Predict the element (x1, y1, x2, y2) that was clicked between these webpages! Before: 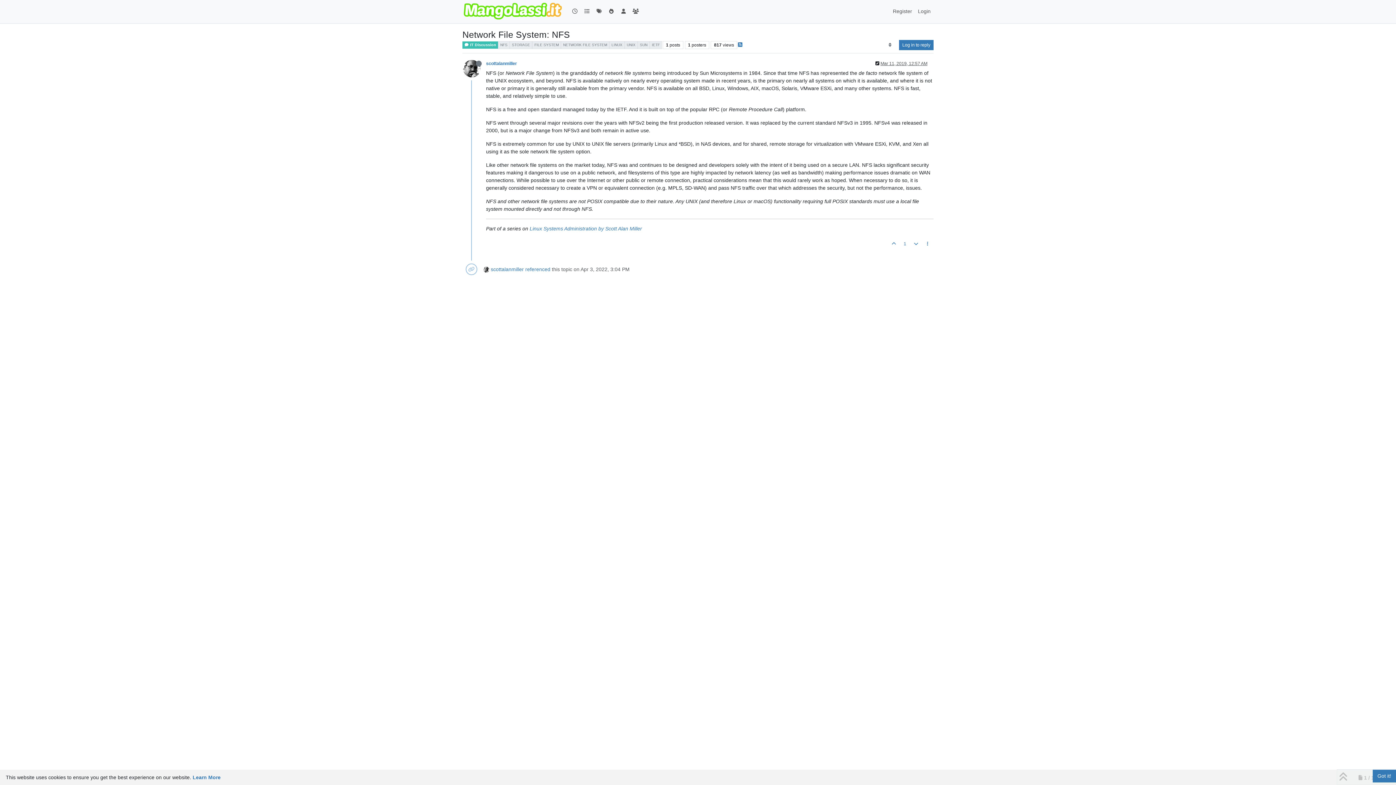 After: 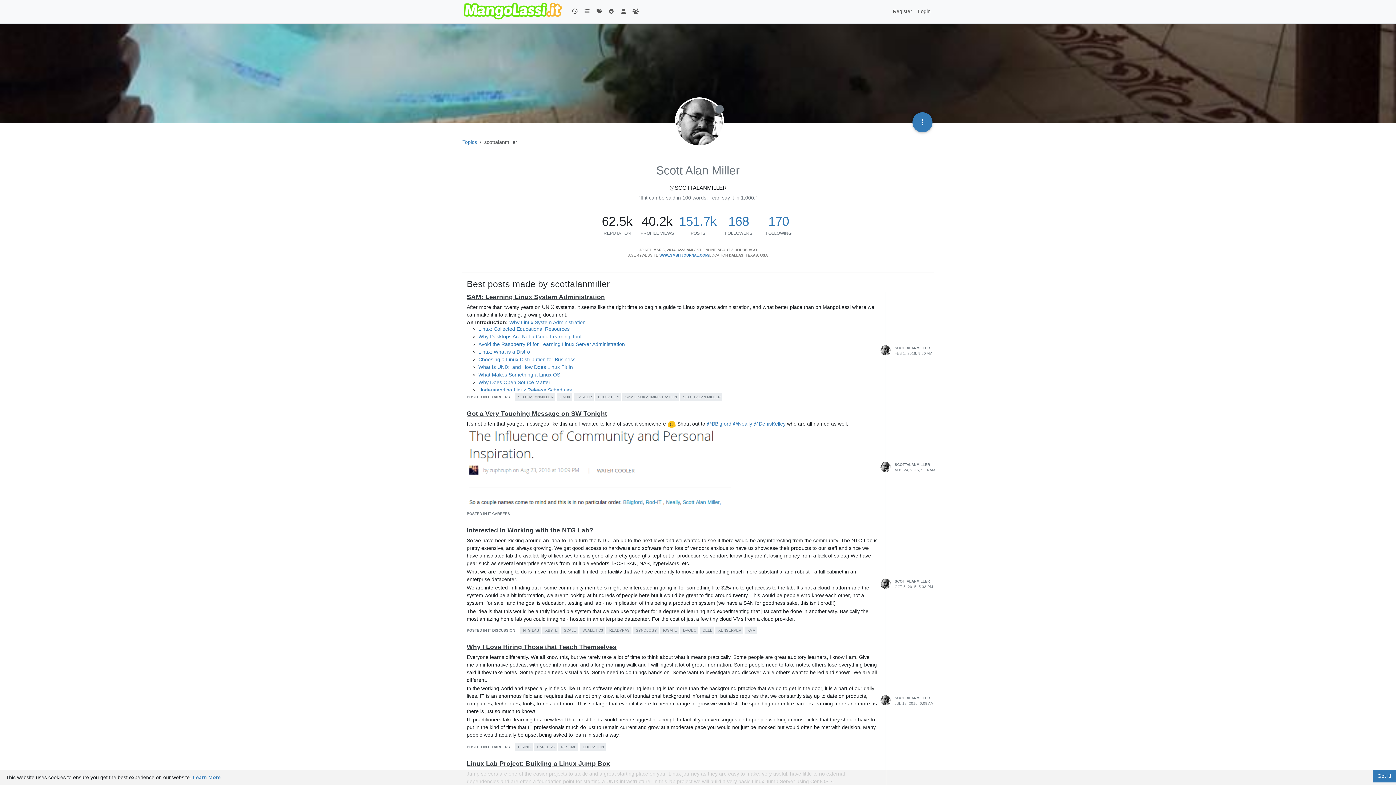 Action: label: scottalanmiller bbox: (490, 266, 524, 272)